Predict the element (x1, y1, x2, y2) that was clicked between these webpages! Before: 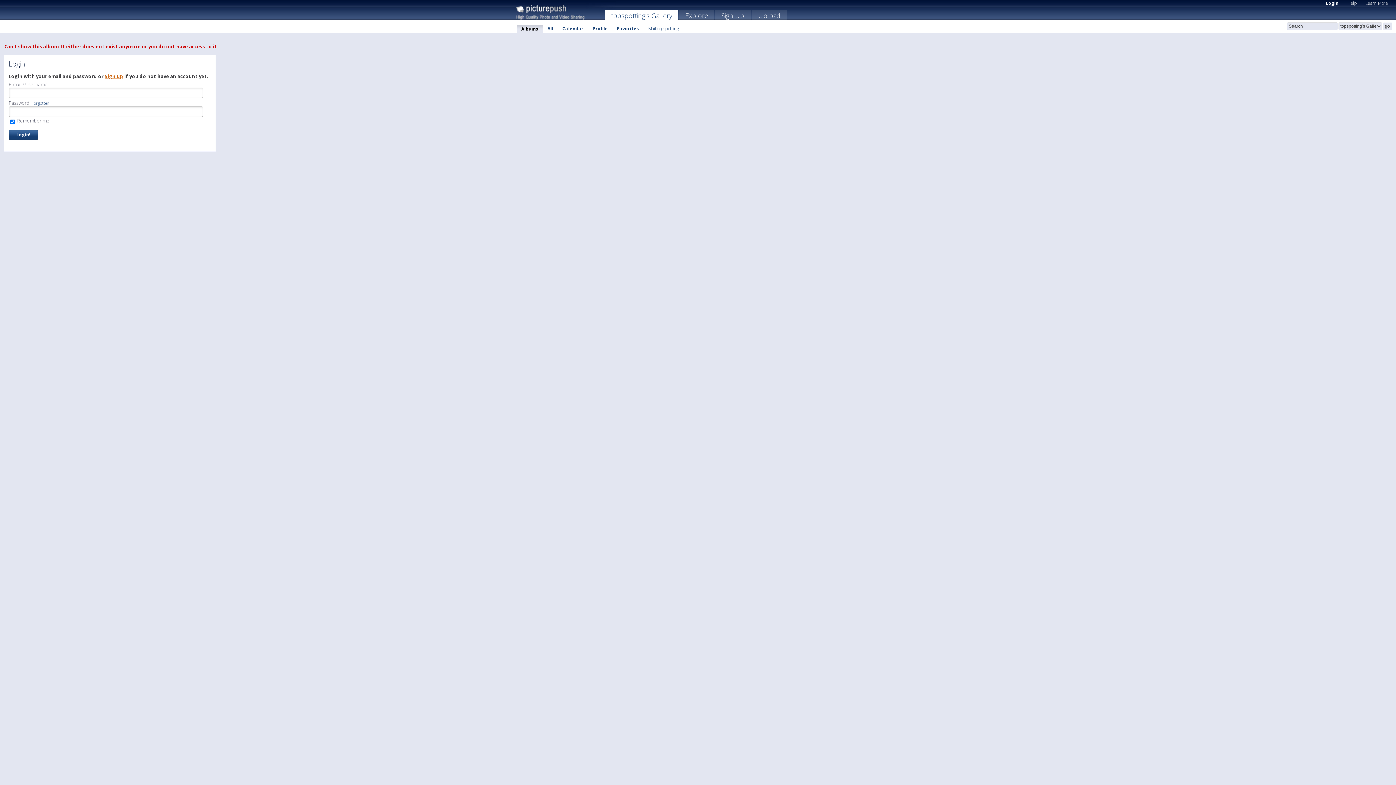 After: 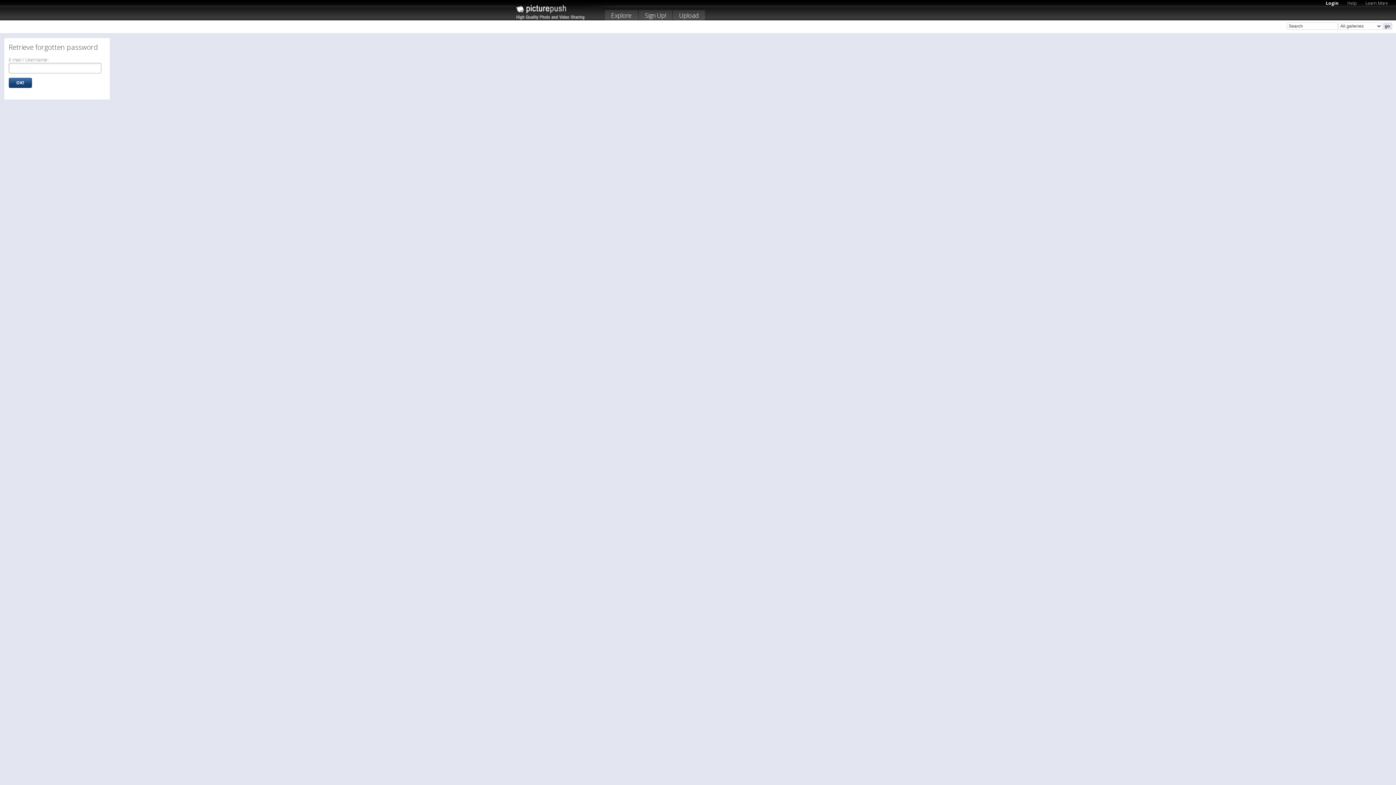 Action: label: Forgotten? bbox: (31, 100, 50, 105)